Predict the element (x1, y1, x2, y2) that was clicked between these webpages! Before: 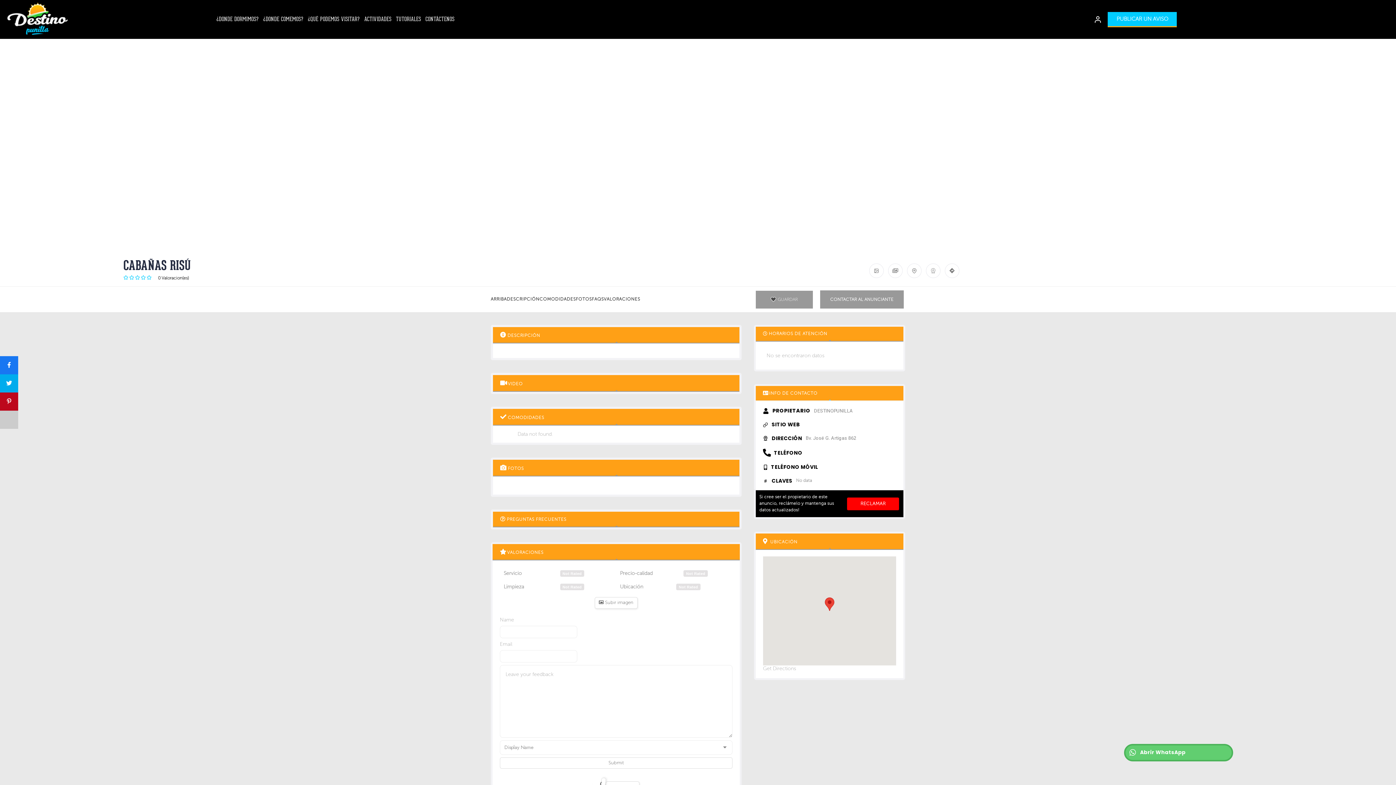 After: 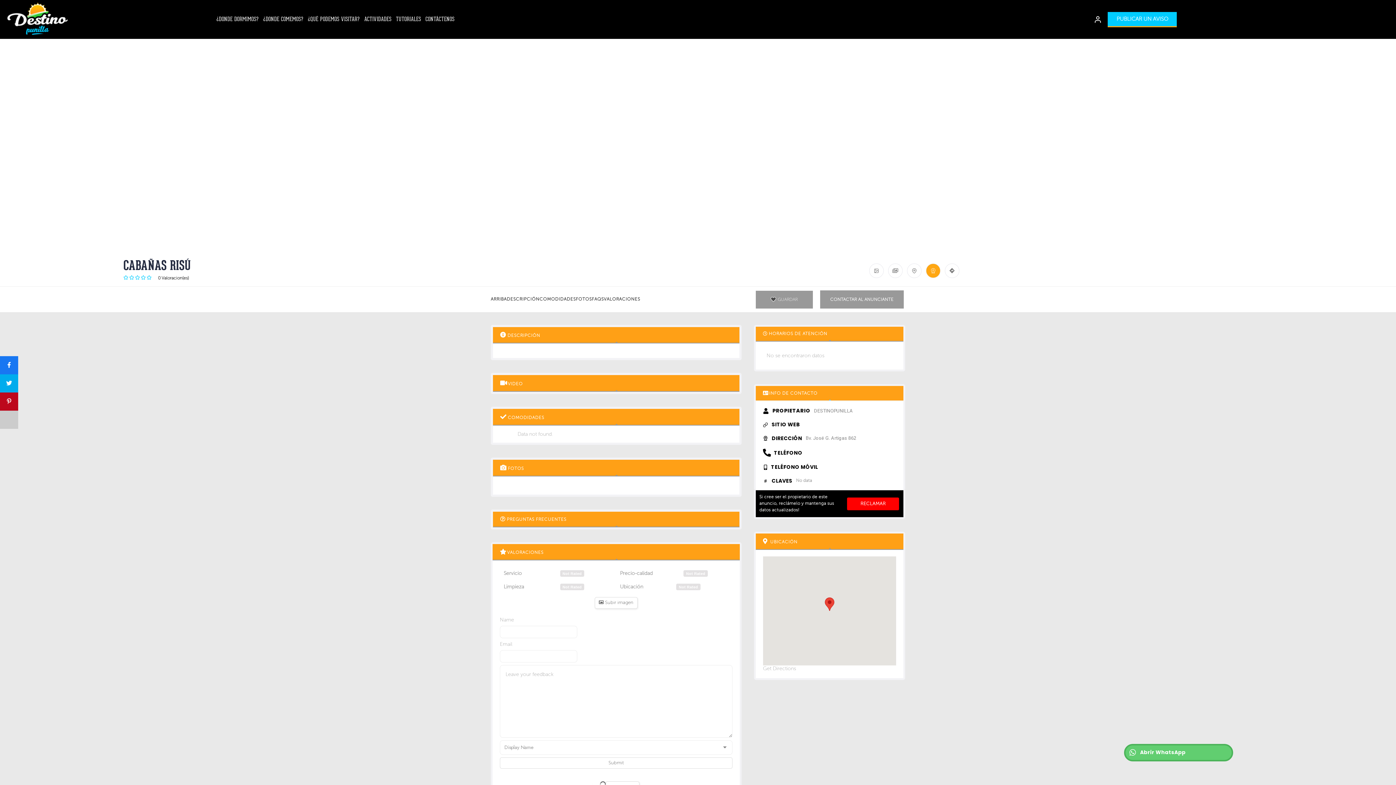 Action: bbox: (926, 263, 940, 278)